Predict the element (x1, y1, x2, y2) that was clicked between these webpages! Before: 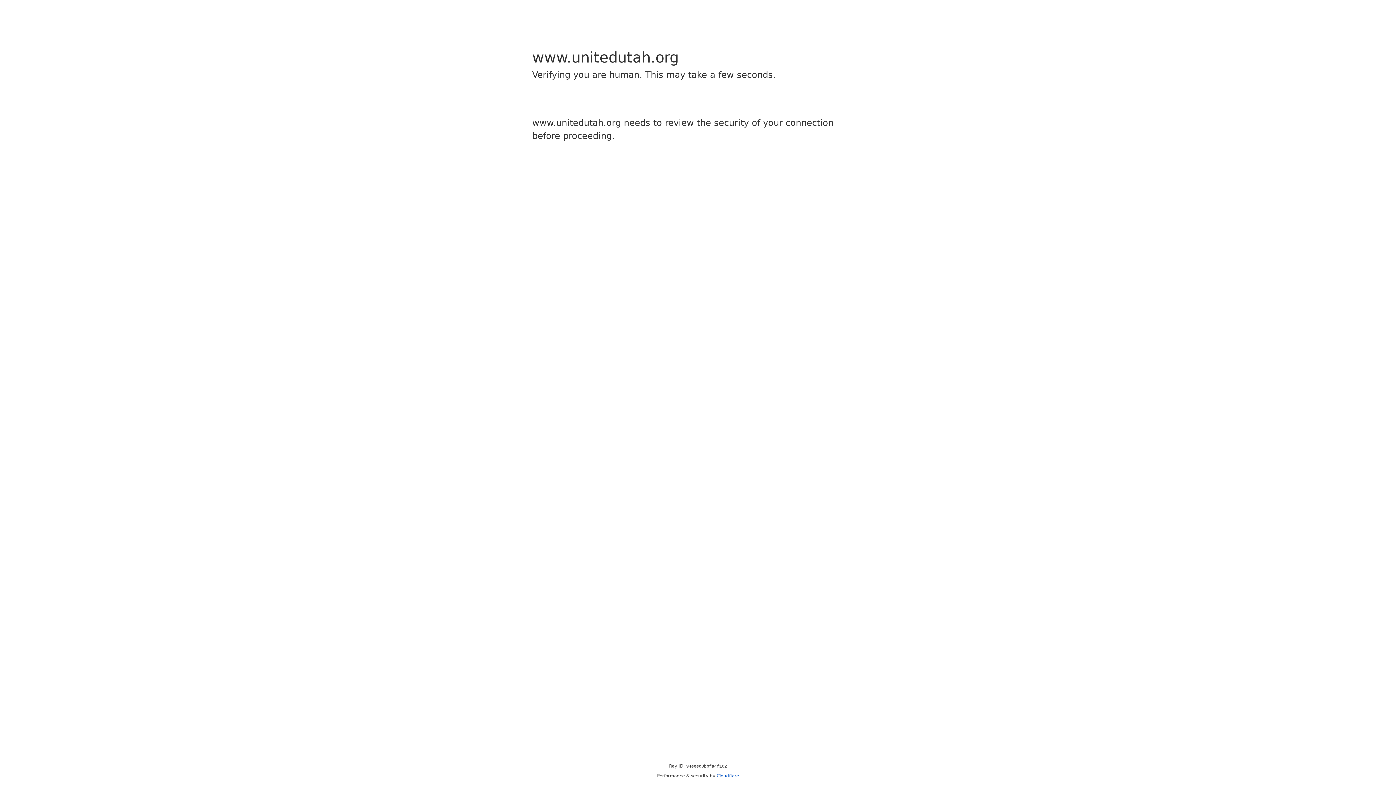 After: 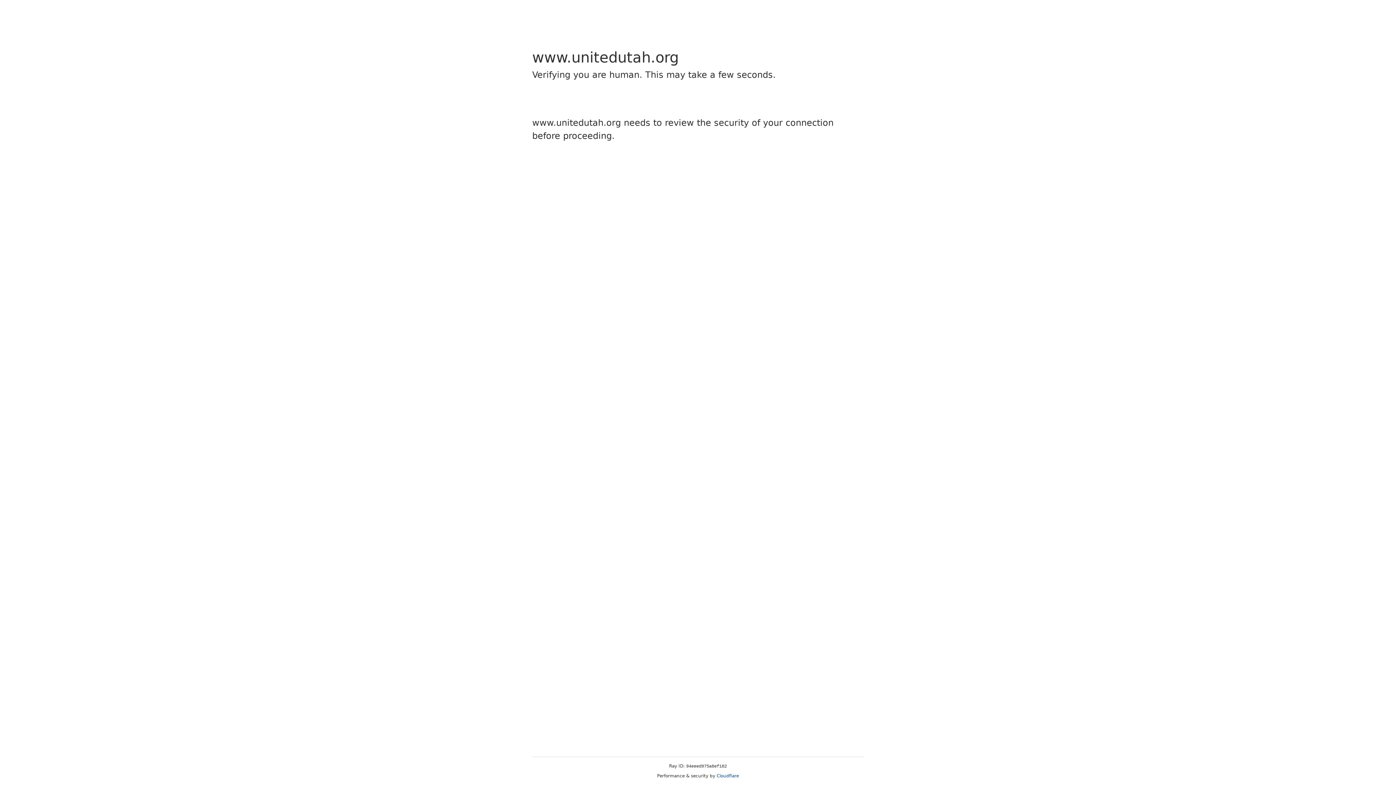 Action: bbox: (716, 773, 739, 778) label: Cloudflare